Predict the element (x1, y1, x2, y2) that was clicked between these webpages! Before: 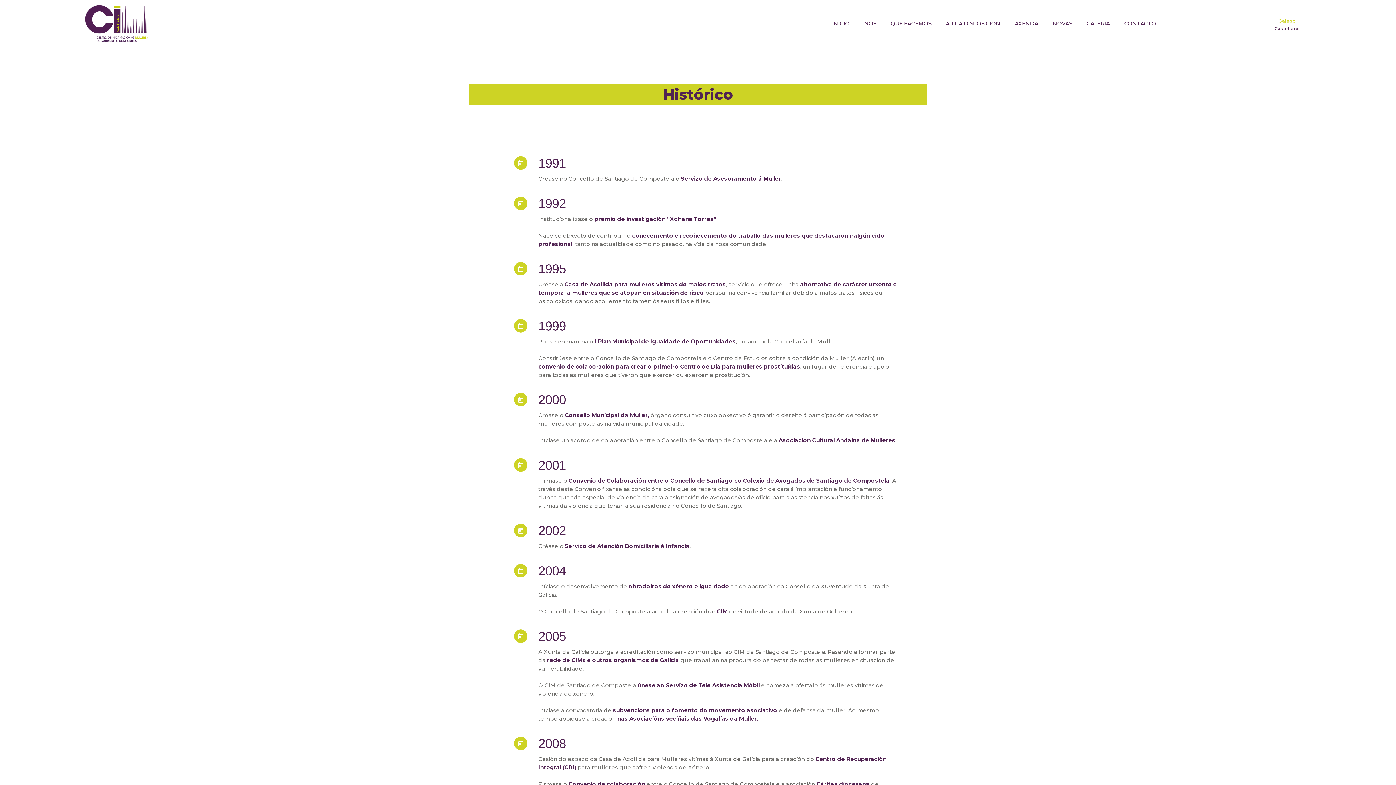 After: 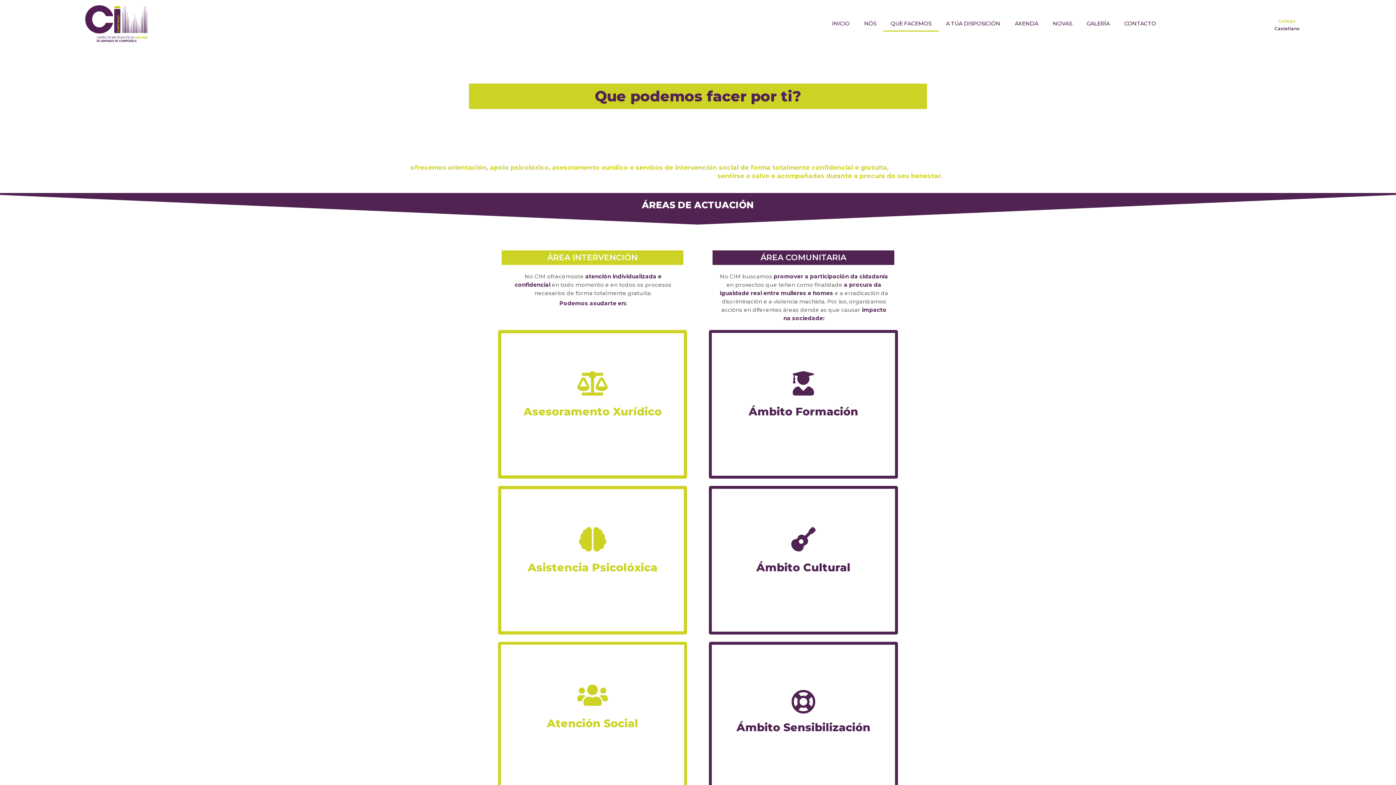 Action: bbox: (883, 15, 938, 31) label: QUE FACEMOS